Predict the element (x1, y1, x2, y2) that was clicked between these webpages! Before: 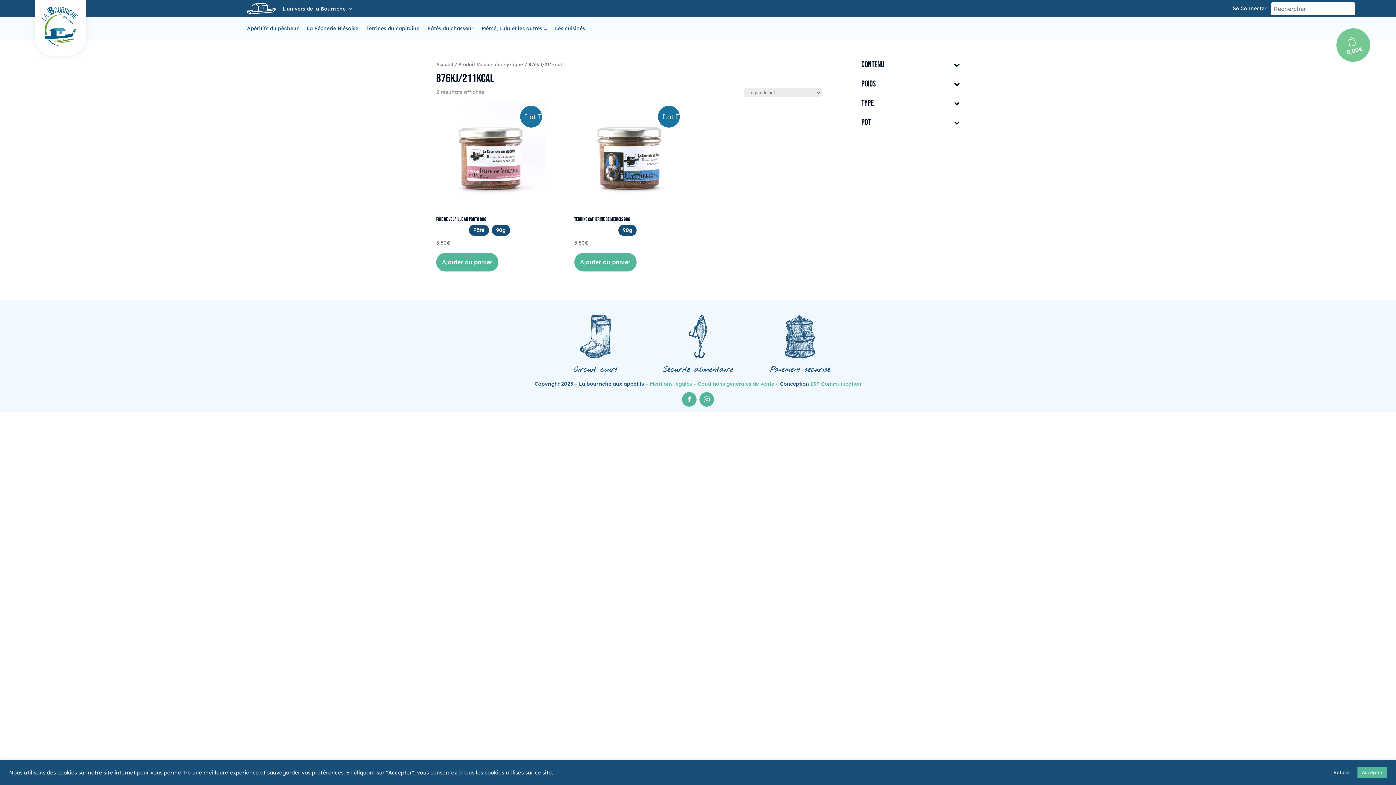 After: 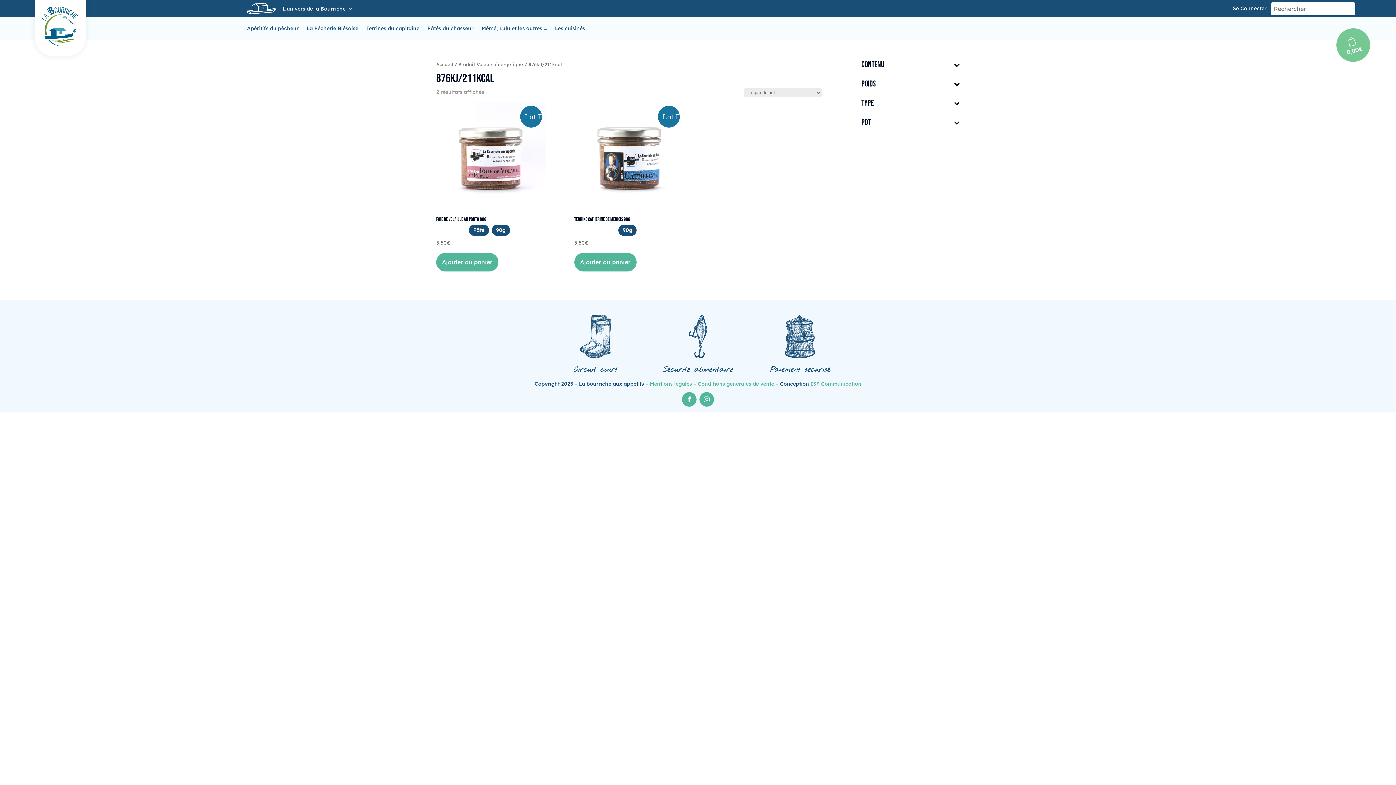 Action: label: Refuser bbox: (1329, 767, 1356, 778)